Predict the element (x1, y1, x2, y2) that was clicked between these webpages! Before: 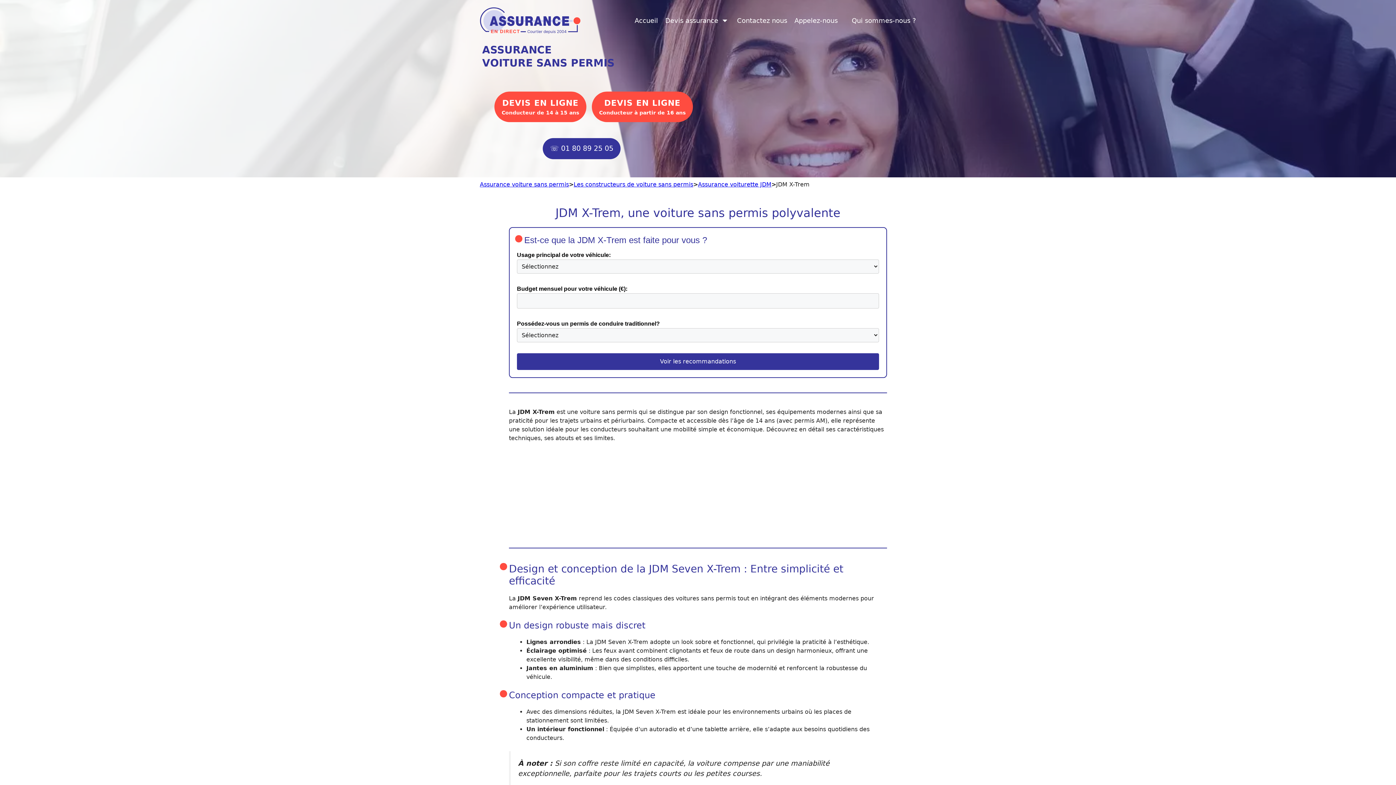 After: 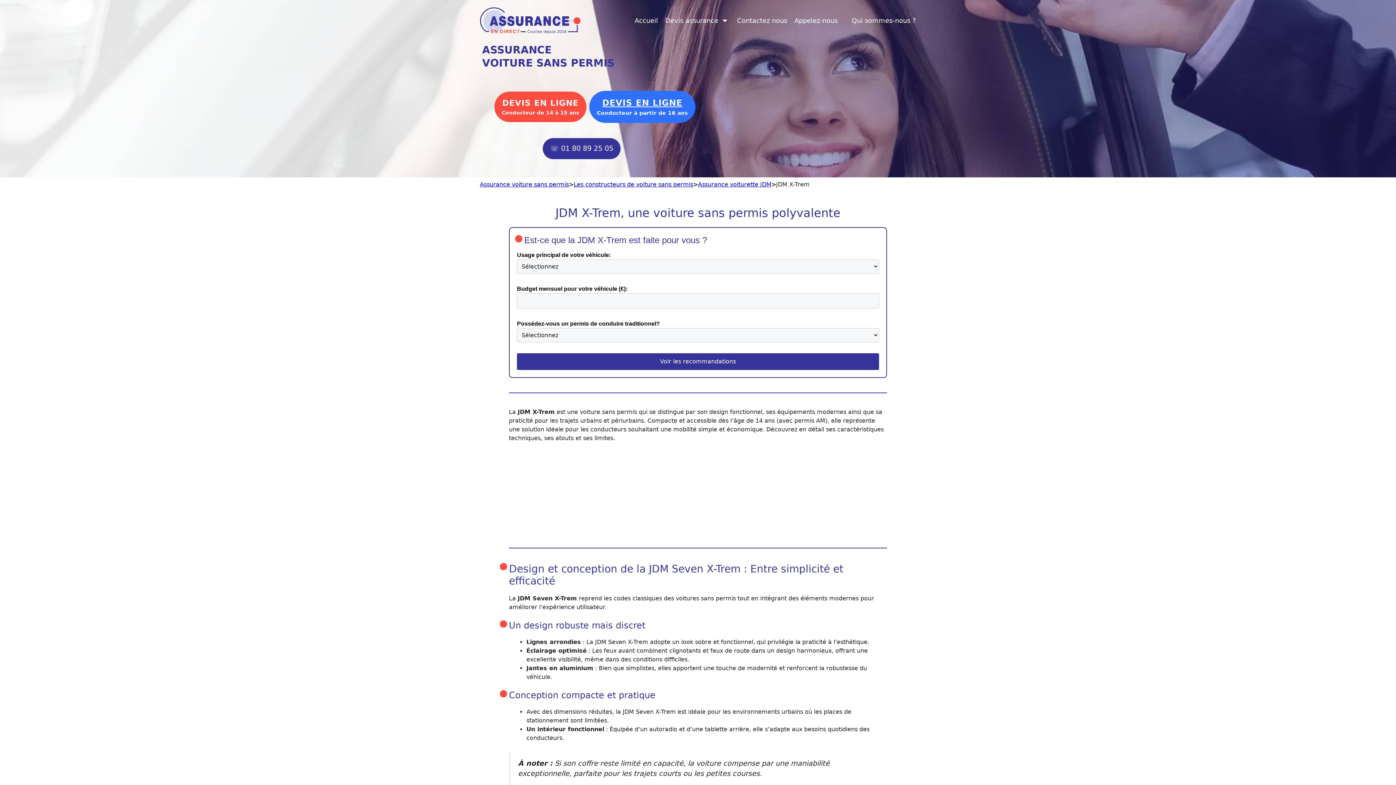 Action: bbox: (592, 91, 693, 122) label: DEVIS EN LIGNE
Conducteur à partir de 16 ans